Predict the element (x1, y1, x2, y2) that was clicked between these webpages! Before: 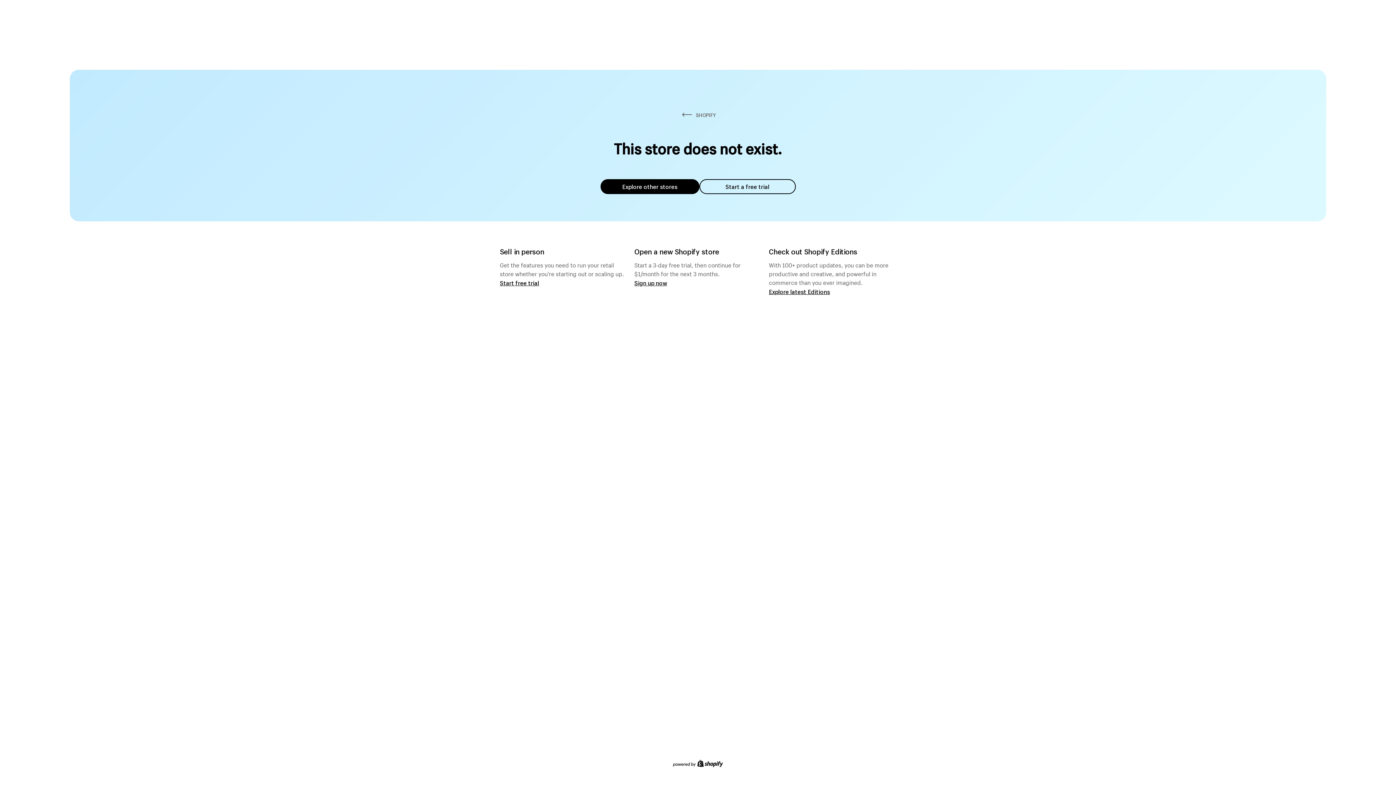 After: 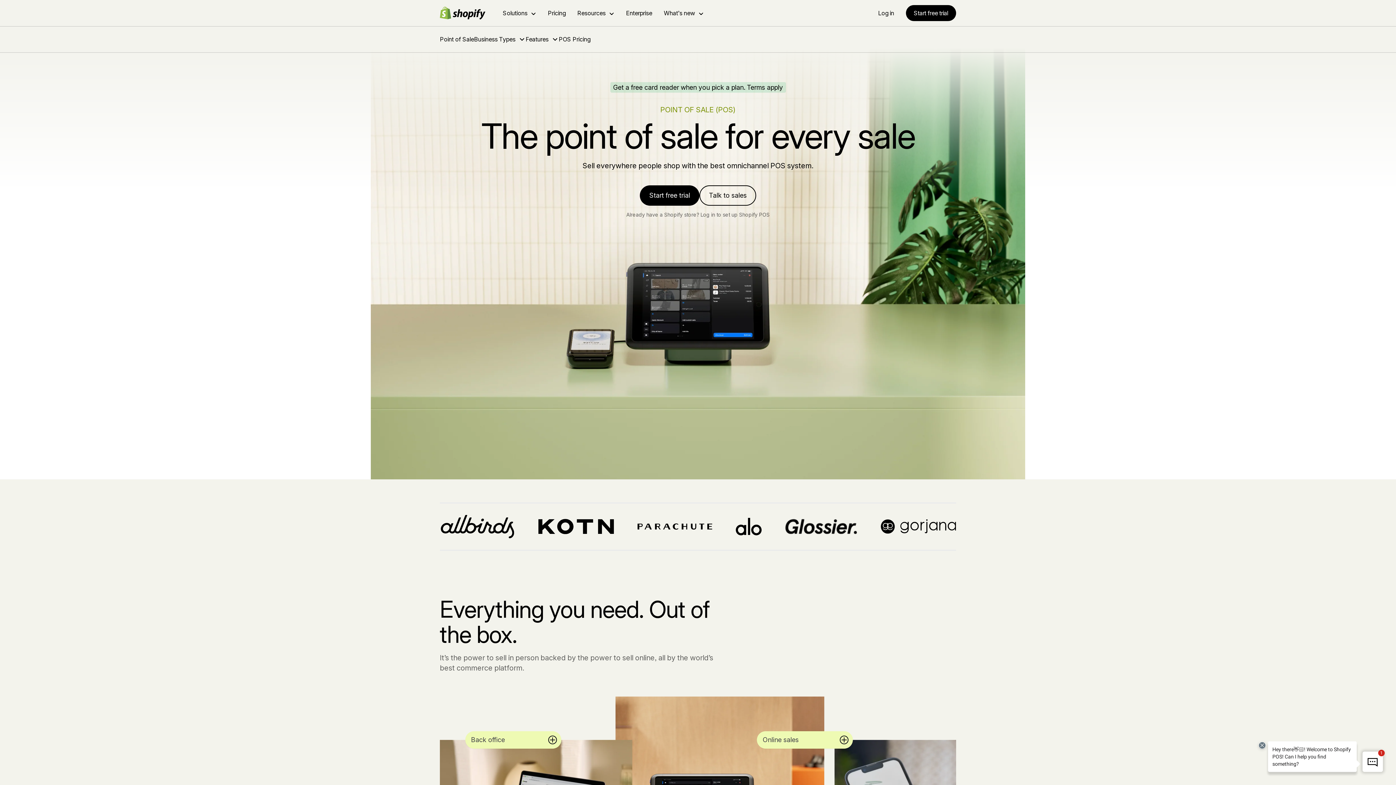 Action: bbox: (500, 279, 539, 286) label: Start free trial